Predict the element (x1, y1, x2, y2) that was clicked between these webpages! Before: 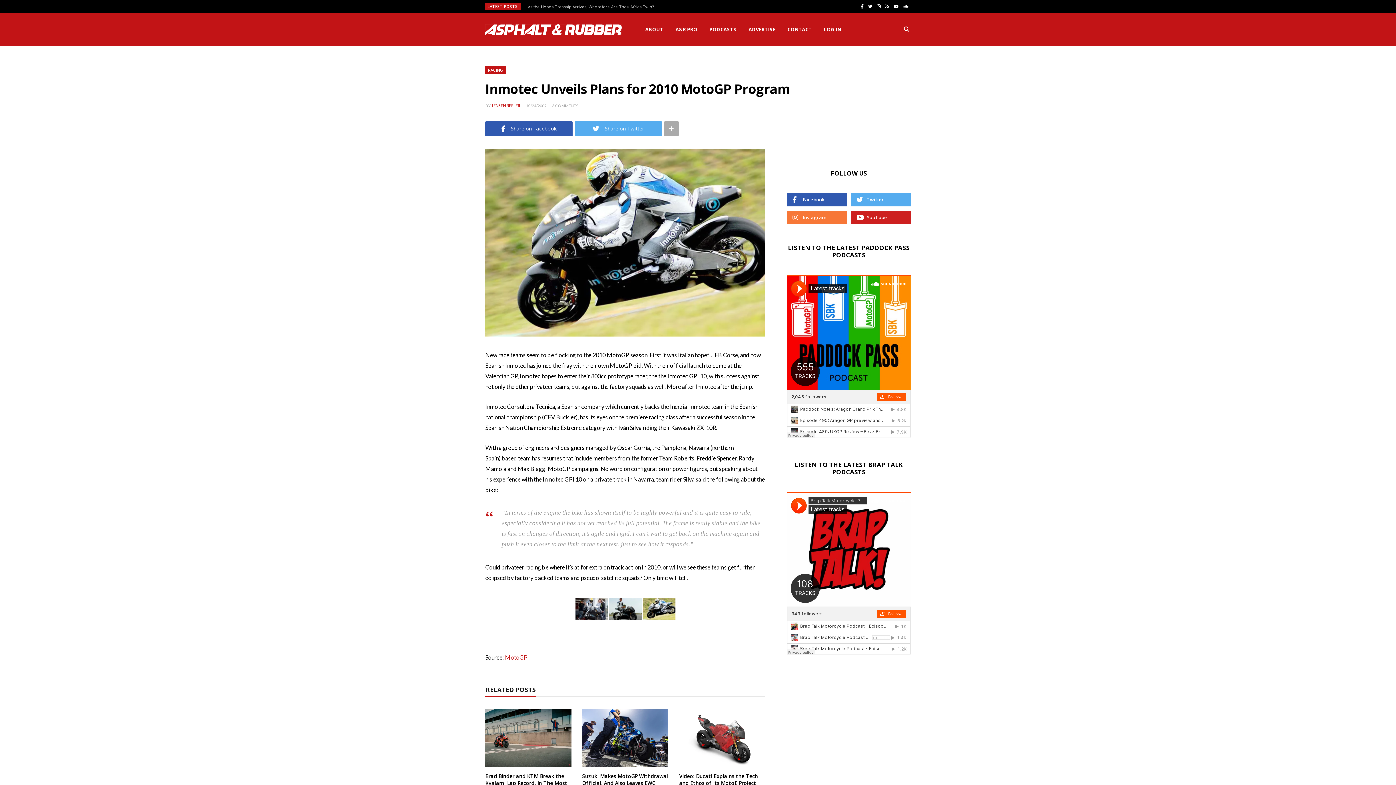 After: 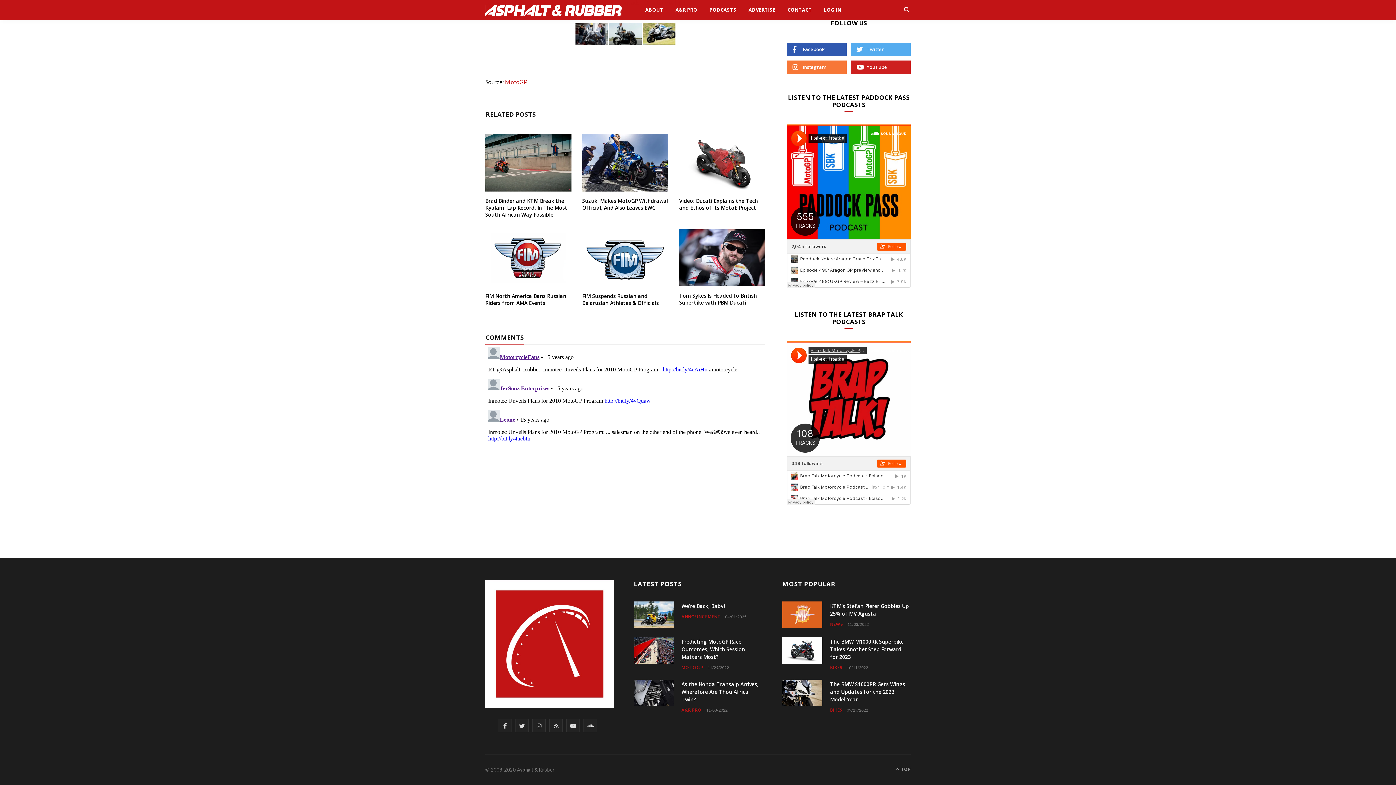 Action: label: 3 COMMENTS bbox: (552, 103, 578, 108)